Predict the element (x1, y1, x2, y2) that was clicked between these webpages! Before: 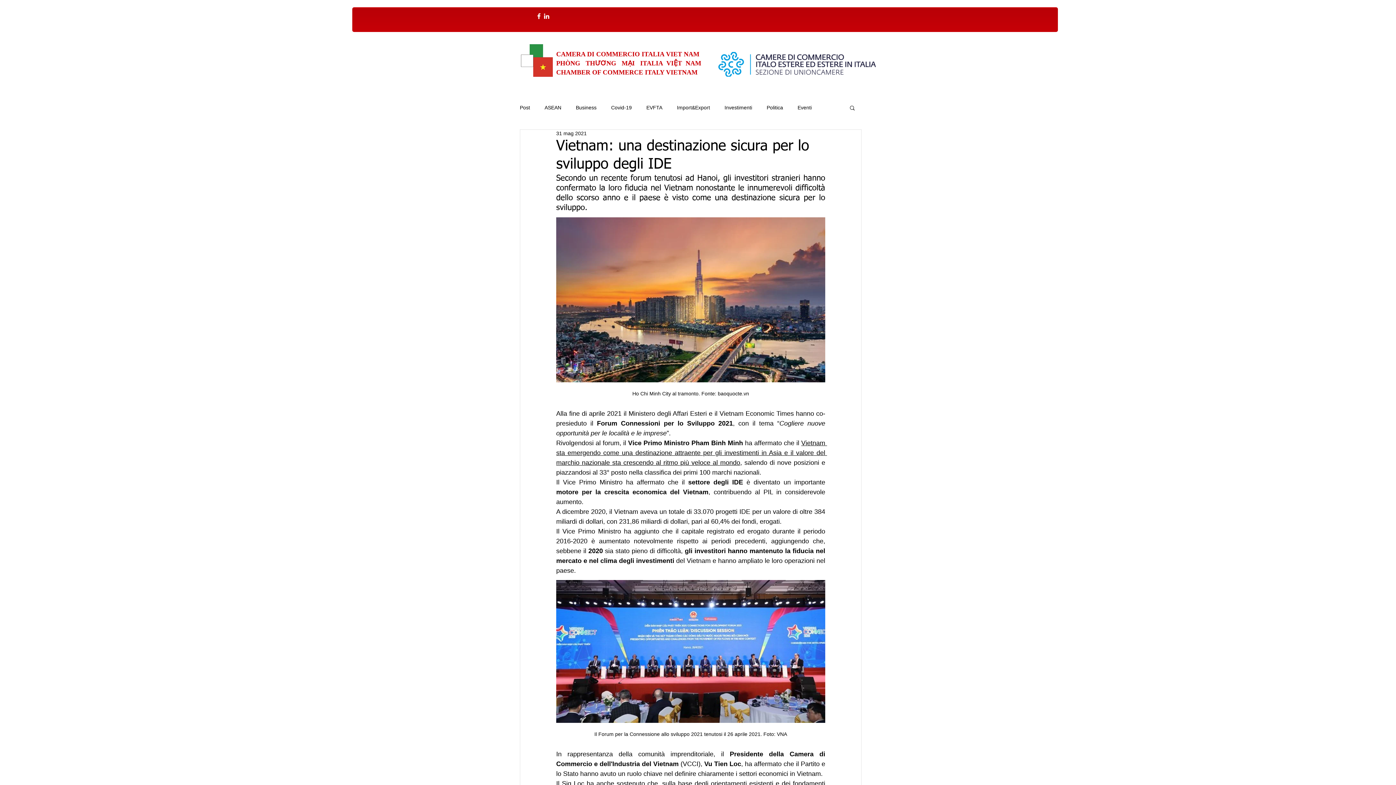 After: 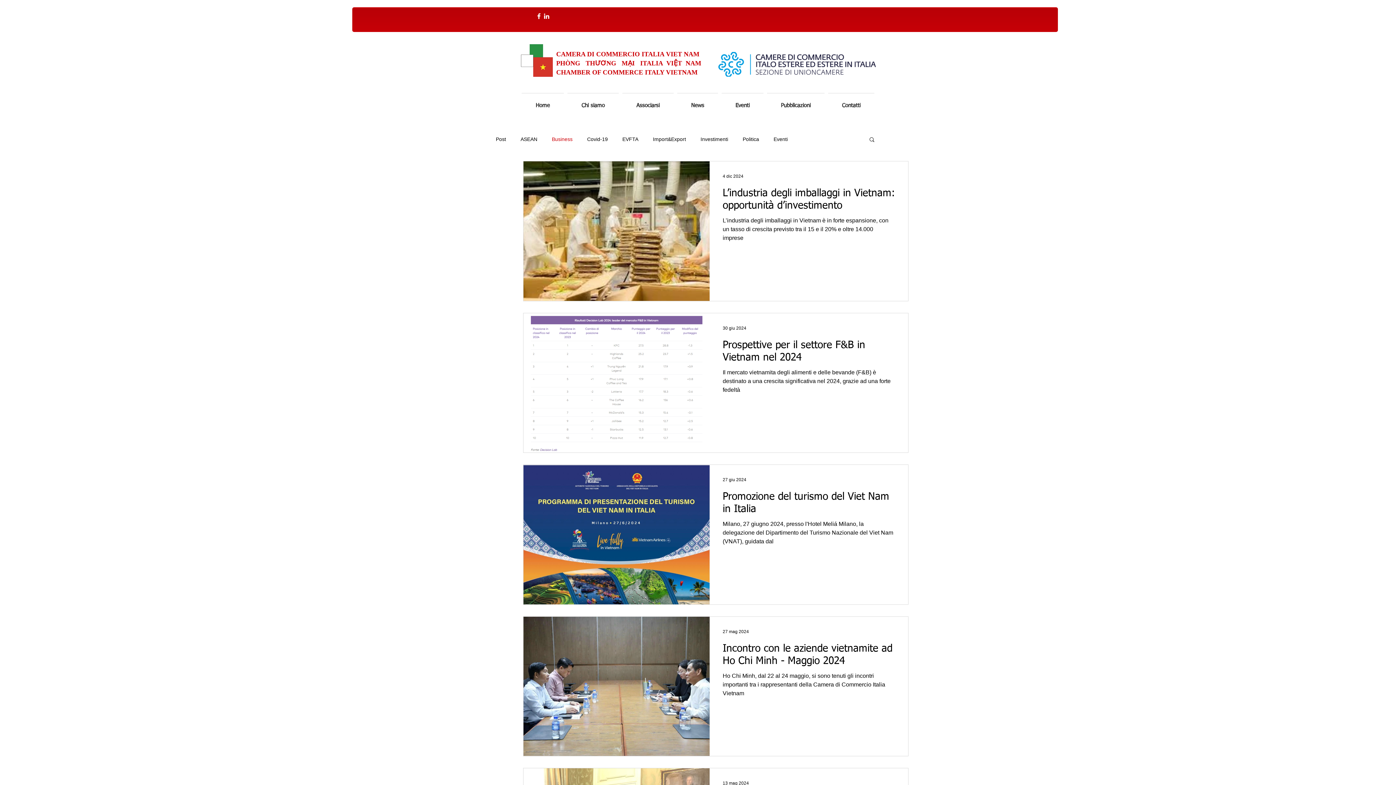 Action: bbox: (576, 104, 596, 111) label: Business